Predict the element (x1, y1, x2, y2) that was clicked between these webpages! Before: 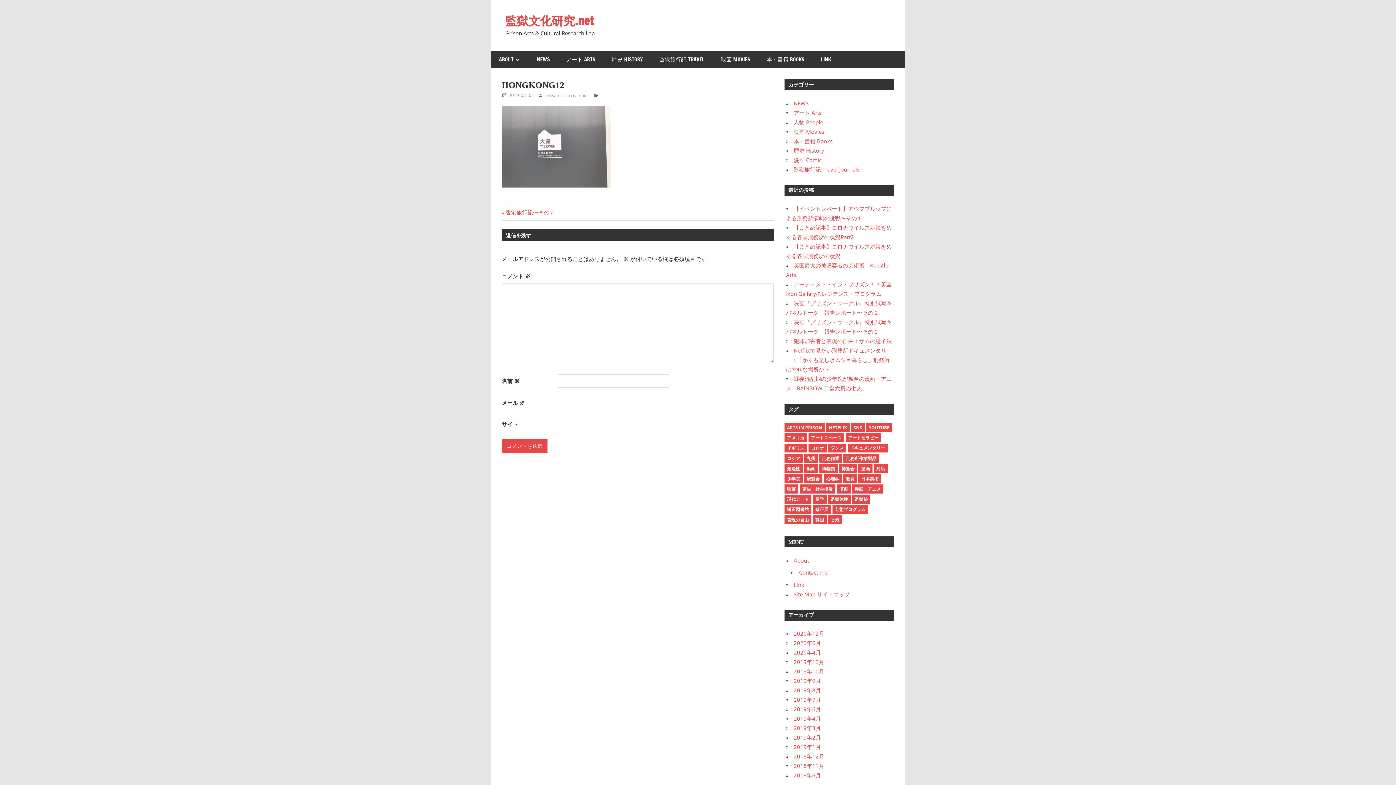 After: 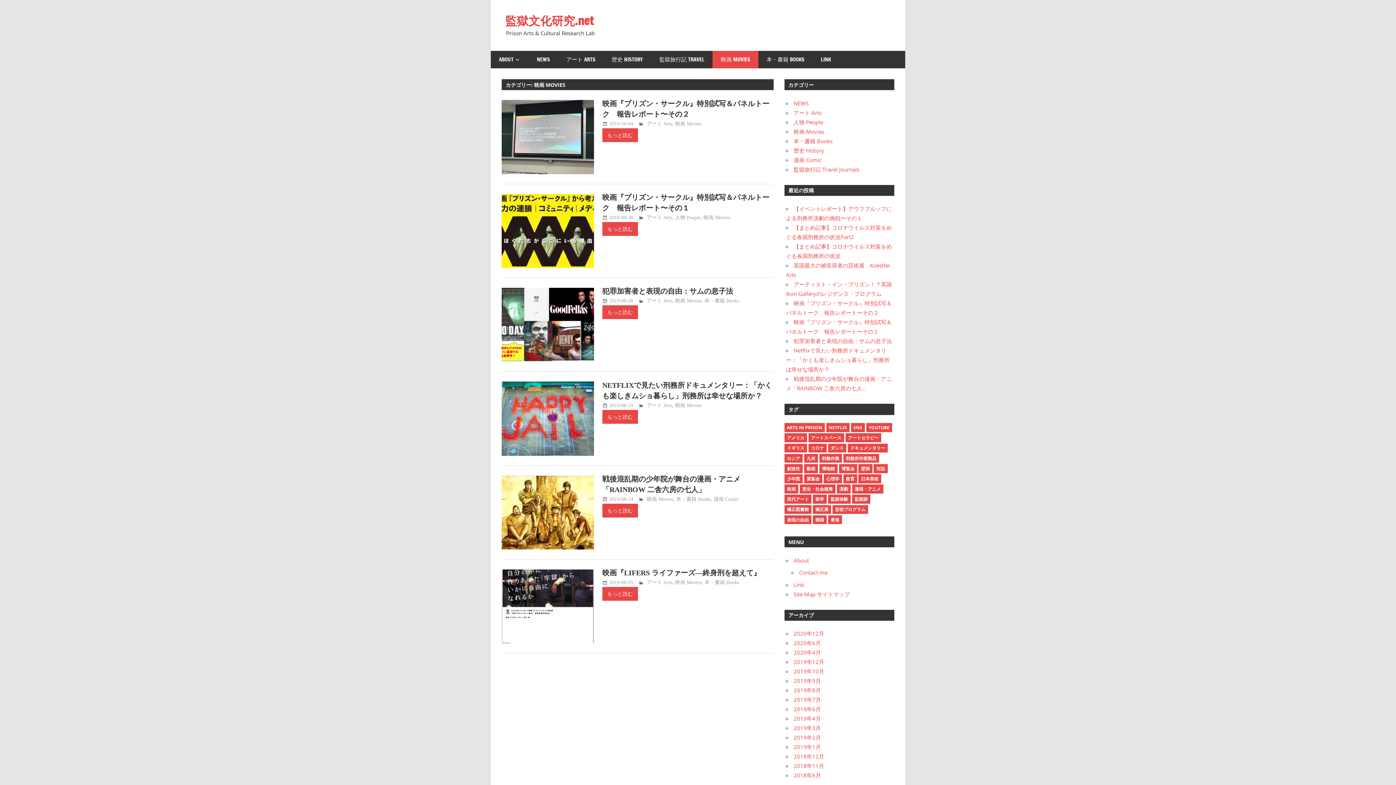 Action: label: 映画 MOVIES bbox: (712, 50, 758, 68)